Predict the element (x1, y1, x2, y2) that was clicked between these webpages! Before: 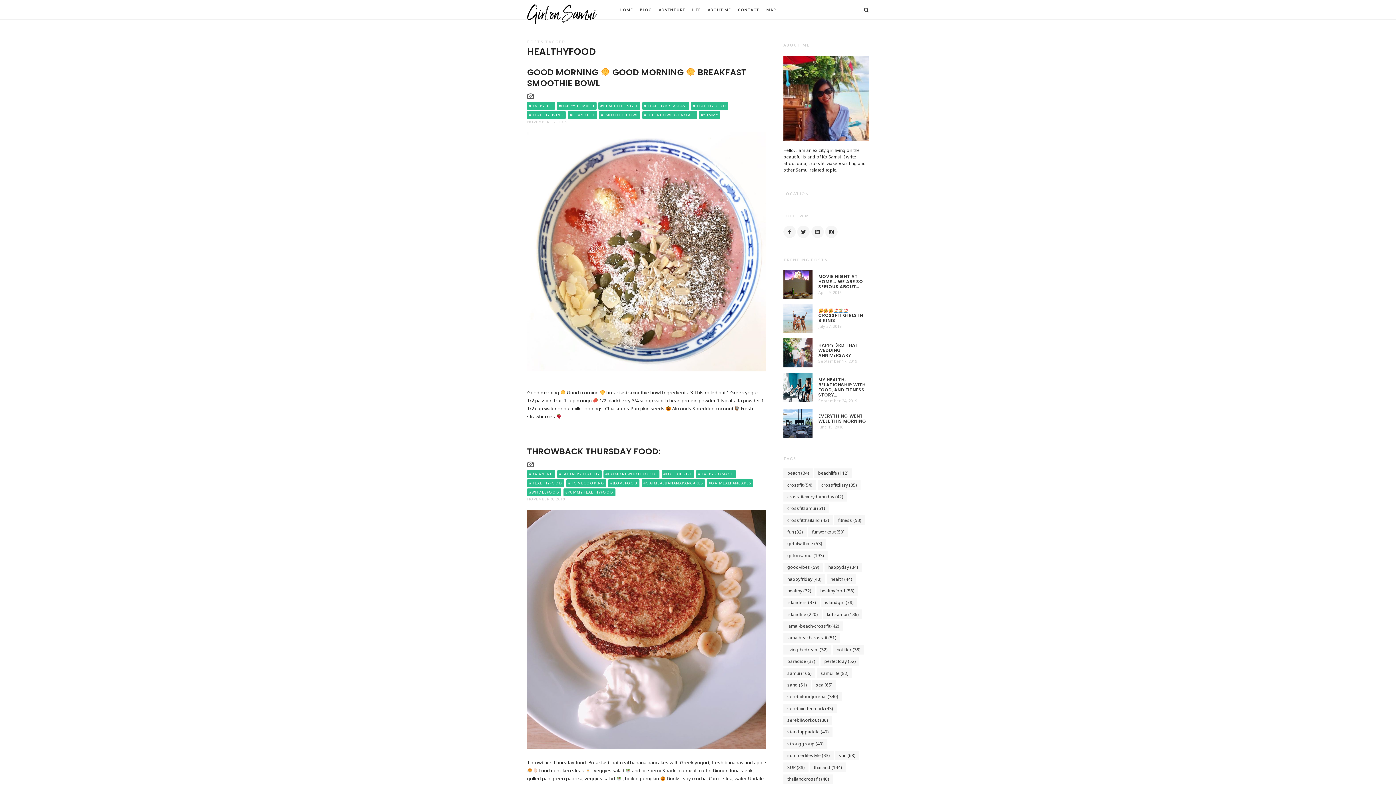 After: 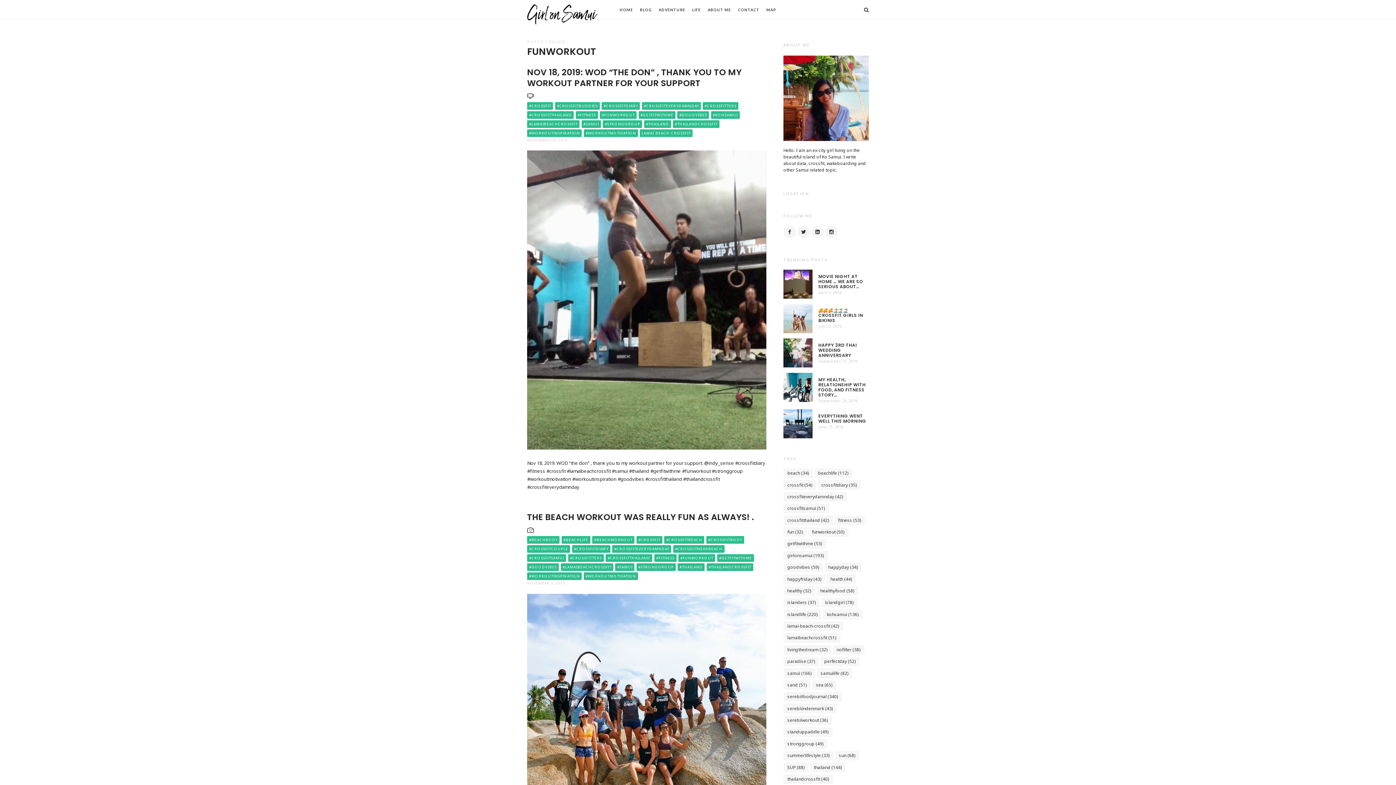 Action: label: funworkout (50 items) bbox: (808, 527, 848, 537)